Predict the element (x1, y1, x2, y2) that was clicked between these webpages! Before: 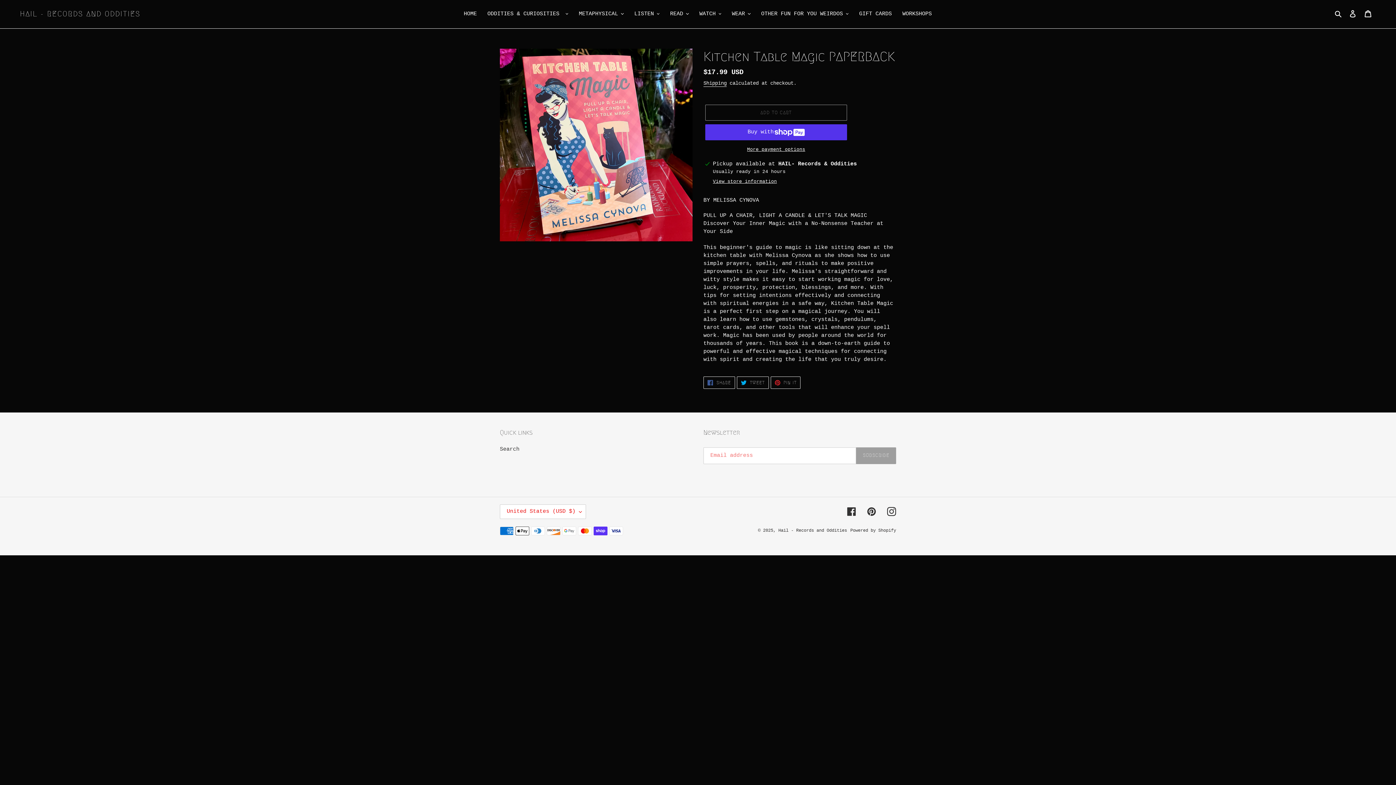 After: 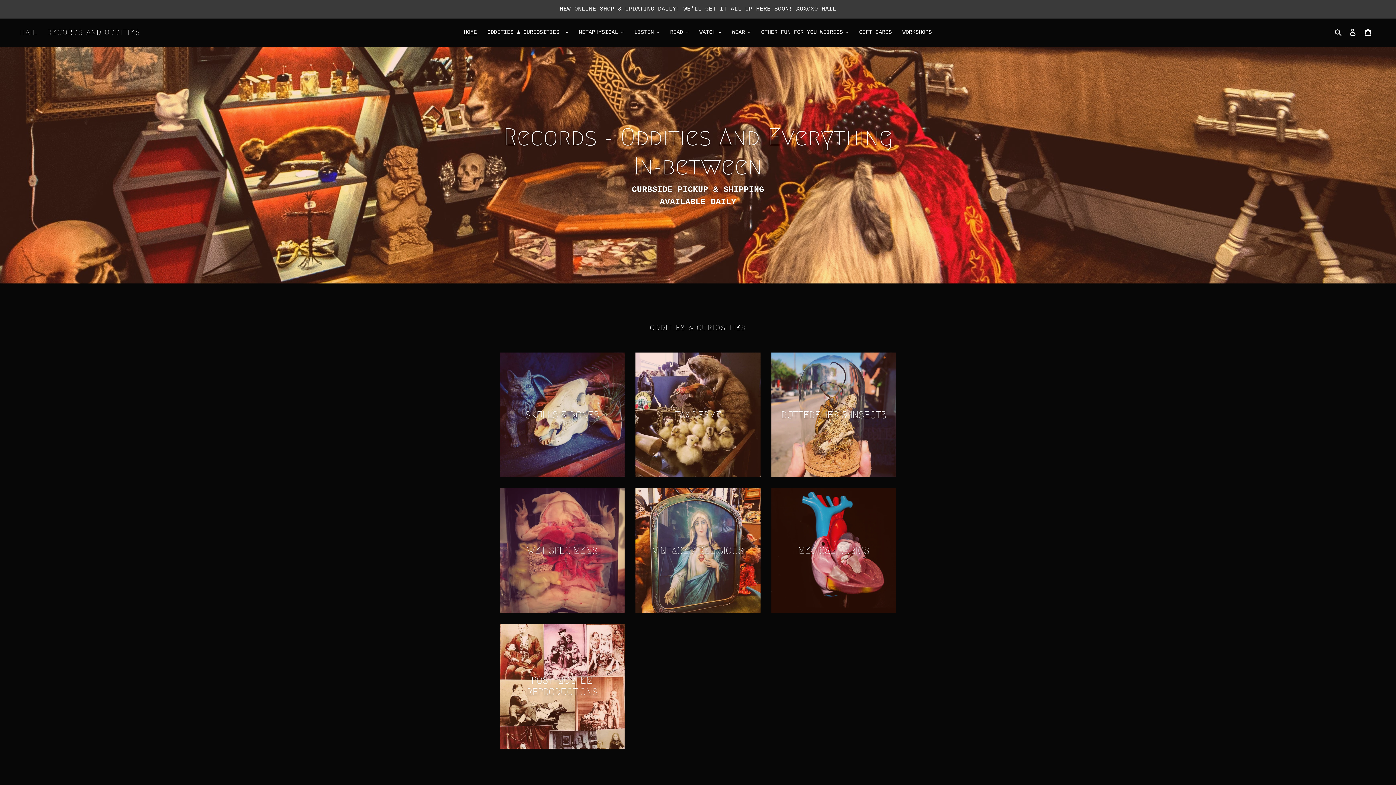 Action: bbox: (460, 9, 480, 19) label: HOME